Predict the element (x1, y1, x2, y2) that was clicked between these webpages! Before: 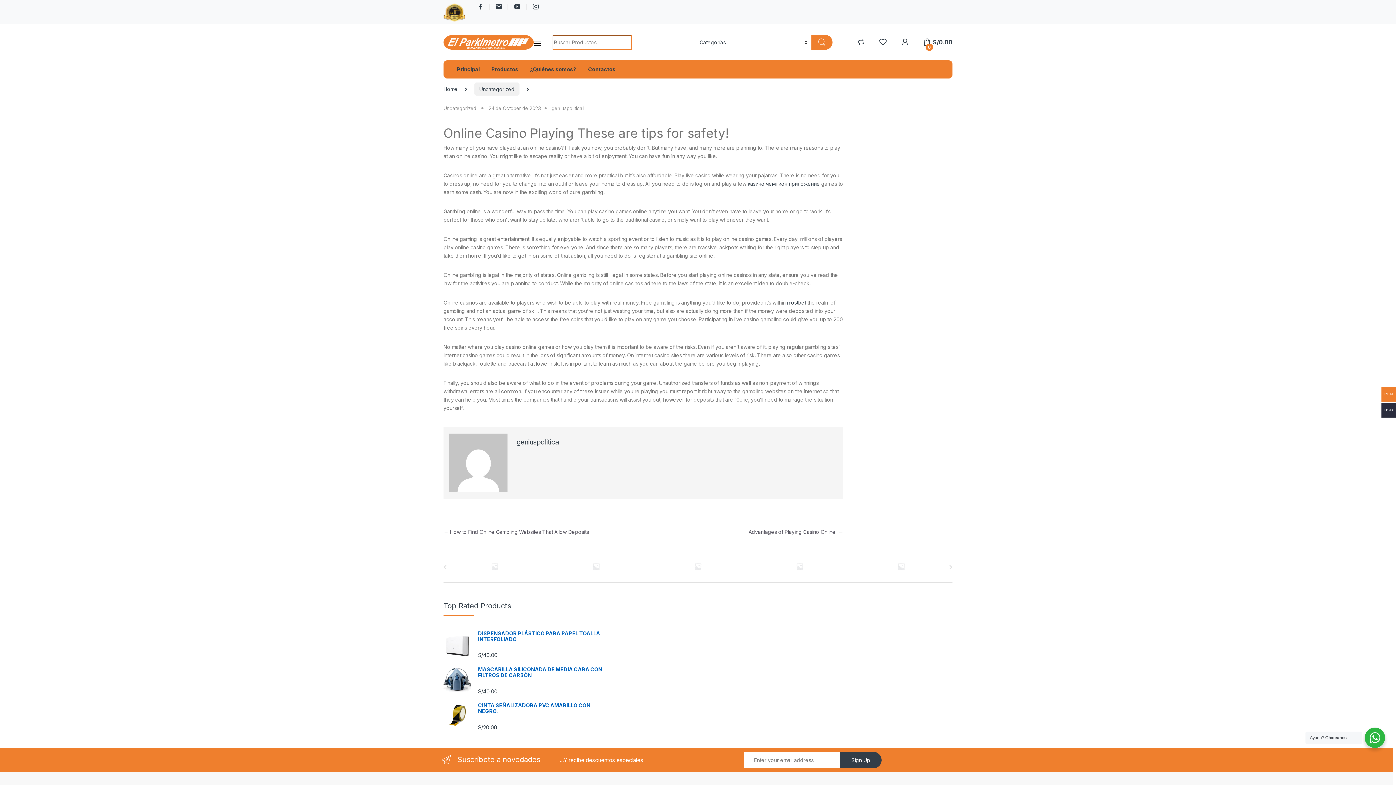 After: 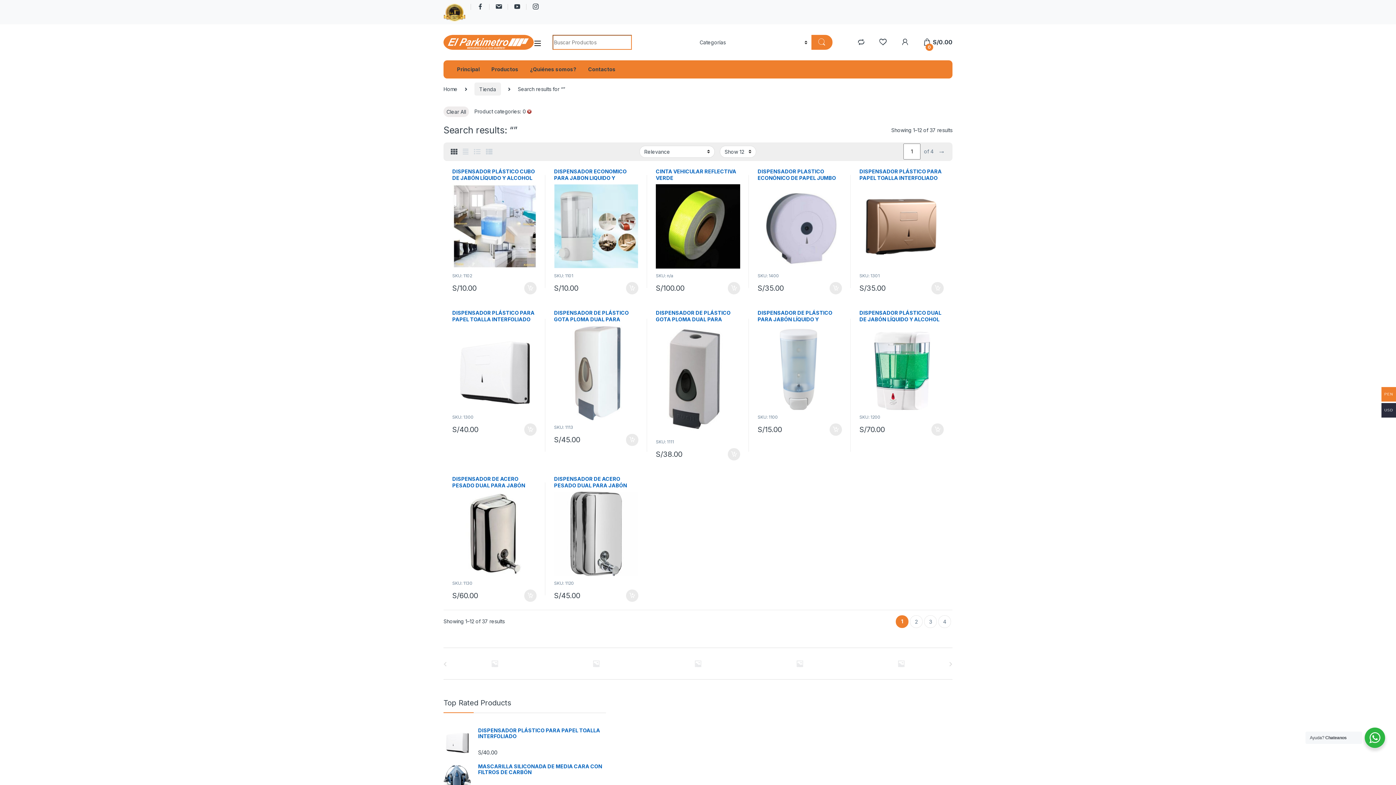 Action: bbox: (811, 34, 832, 49)